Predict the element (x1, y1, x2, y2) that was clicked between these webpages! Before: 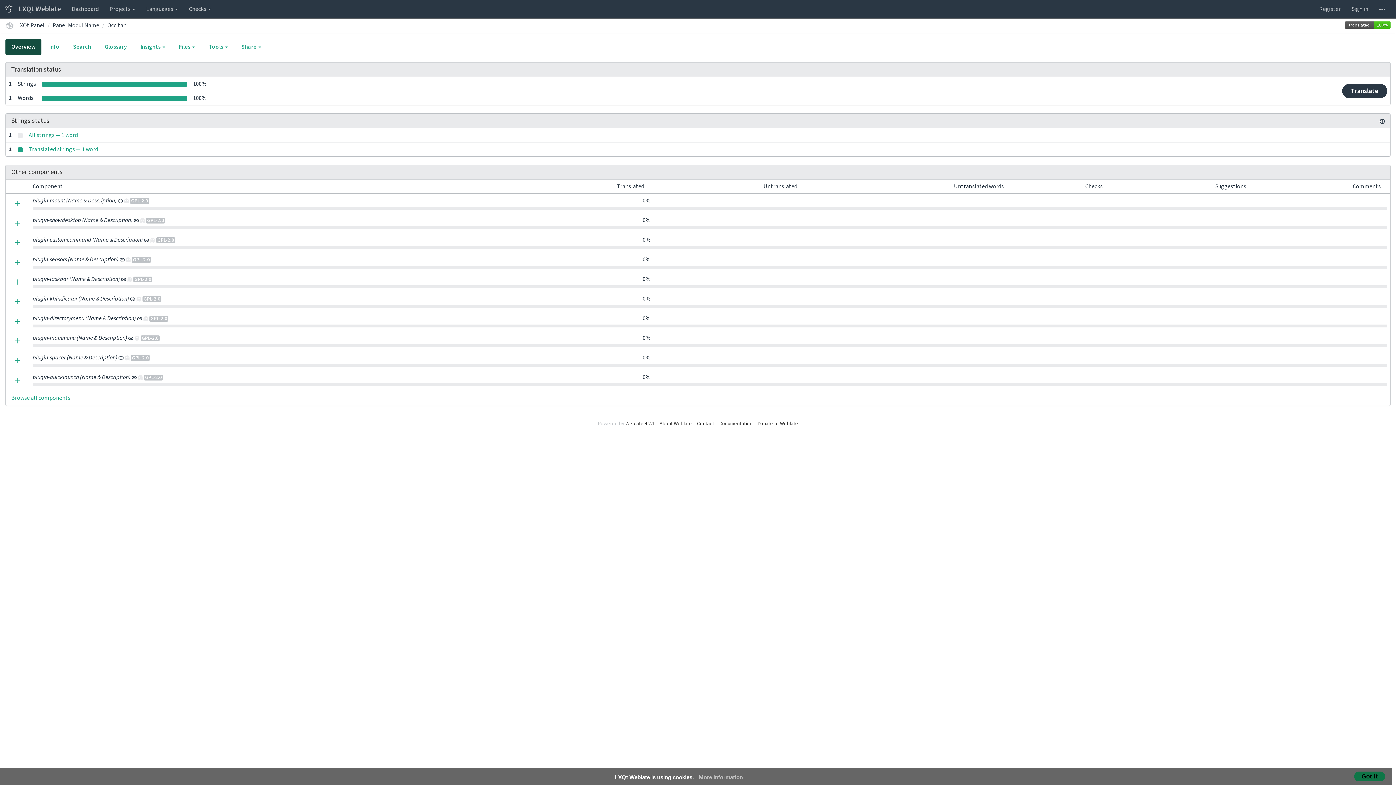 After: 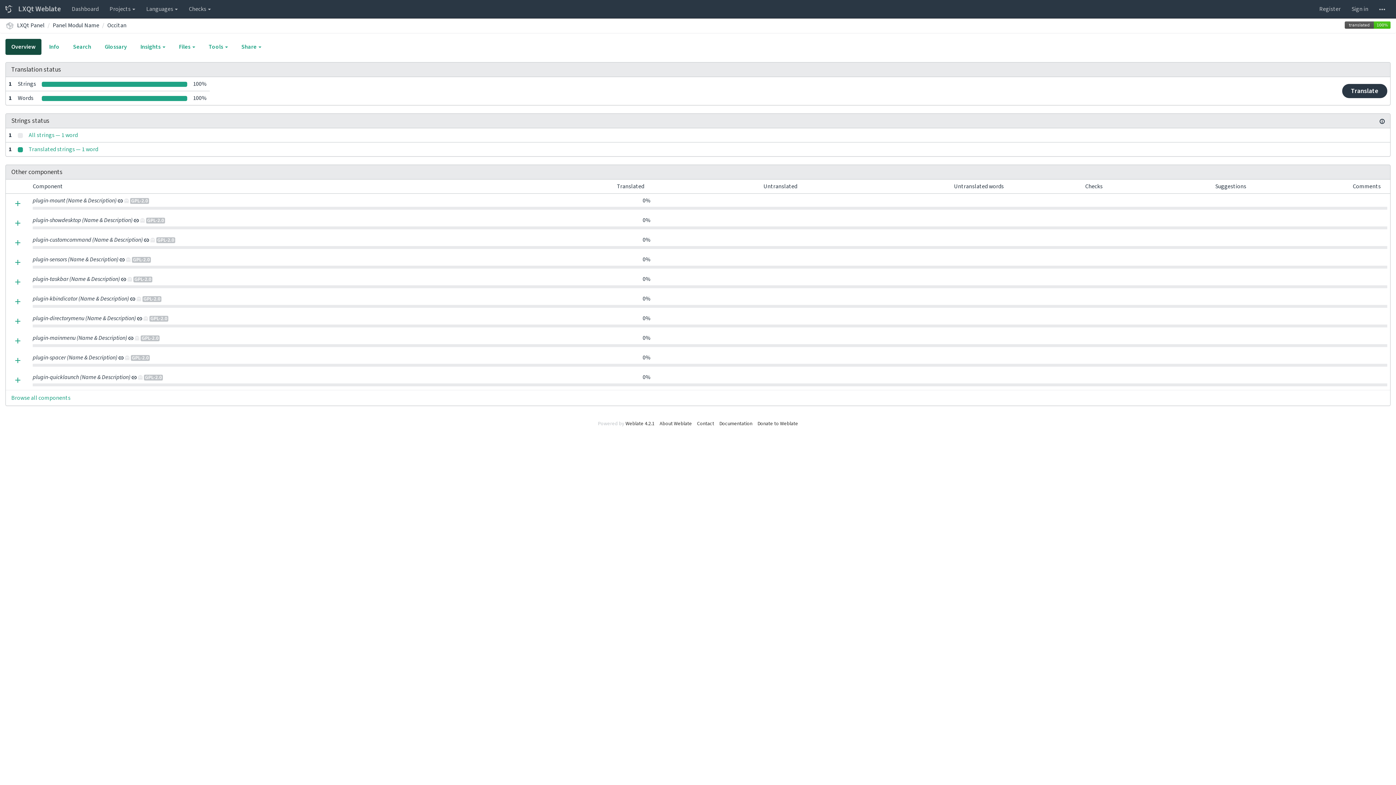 Action: bbox: (1354, 772, 1385, 781) label: Got it